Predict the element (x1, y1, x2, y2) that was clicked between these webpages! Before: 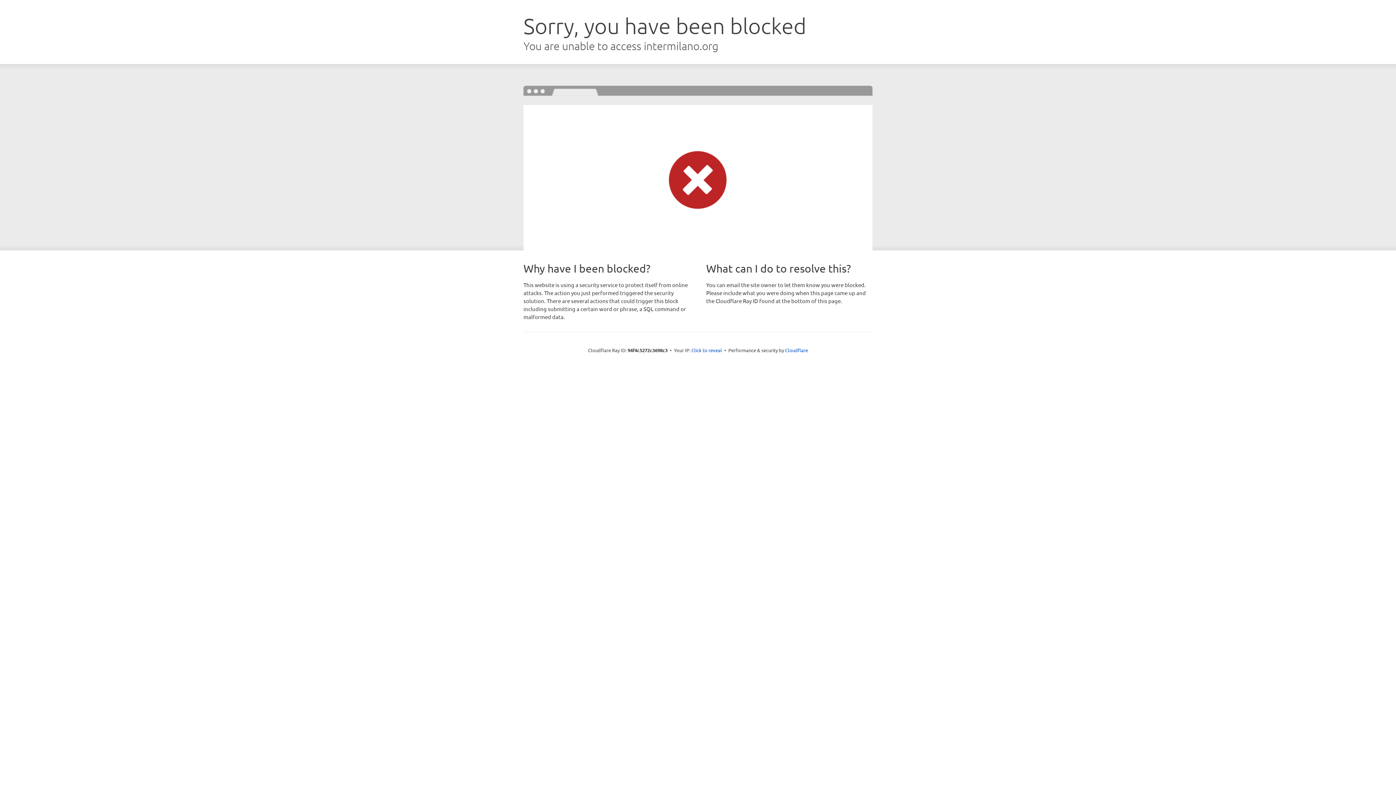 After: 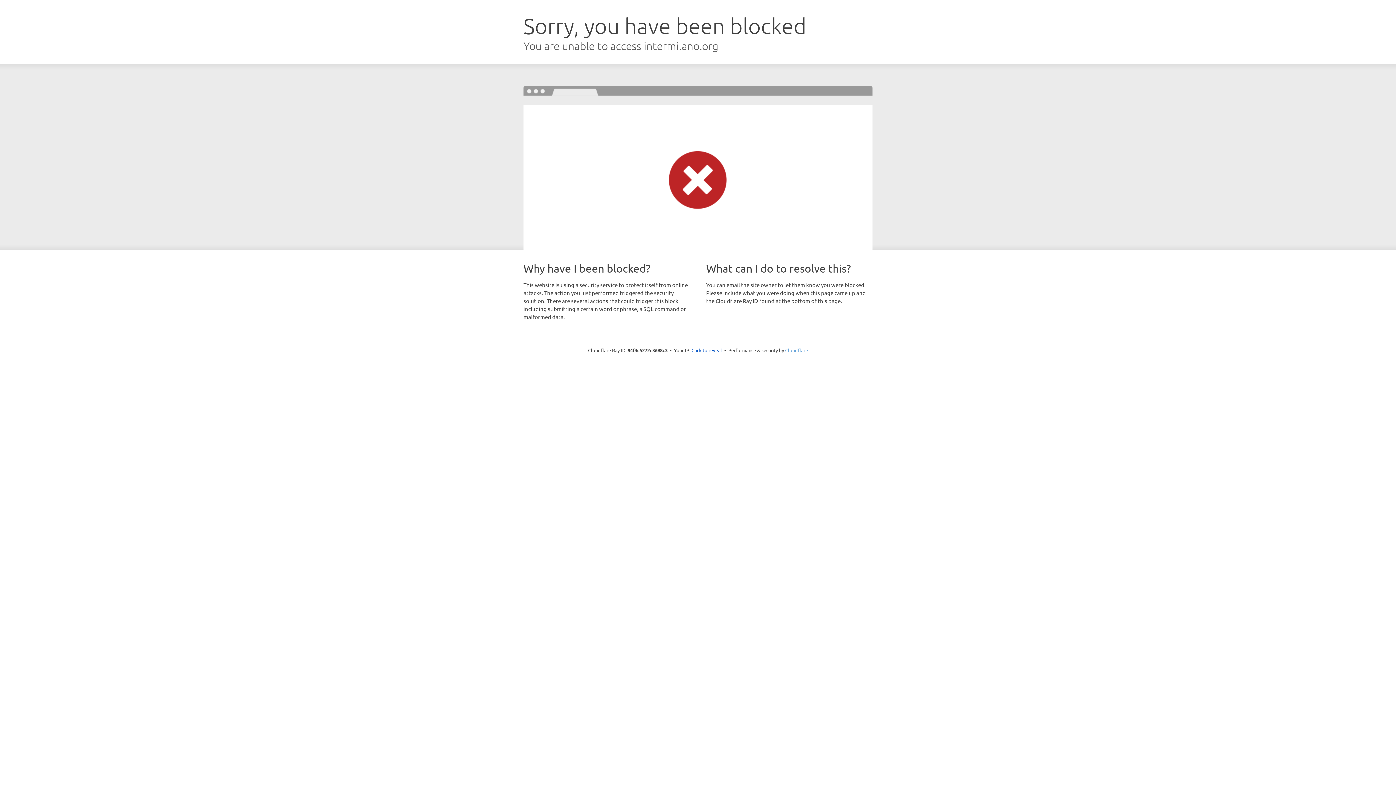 Action: label: Cloudflare bbox: (785, 347, 808, 353)